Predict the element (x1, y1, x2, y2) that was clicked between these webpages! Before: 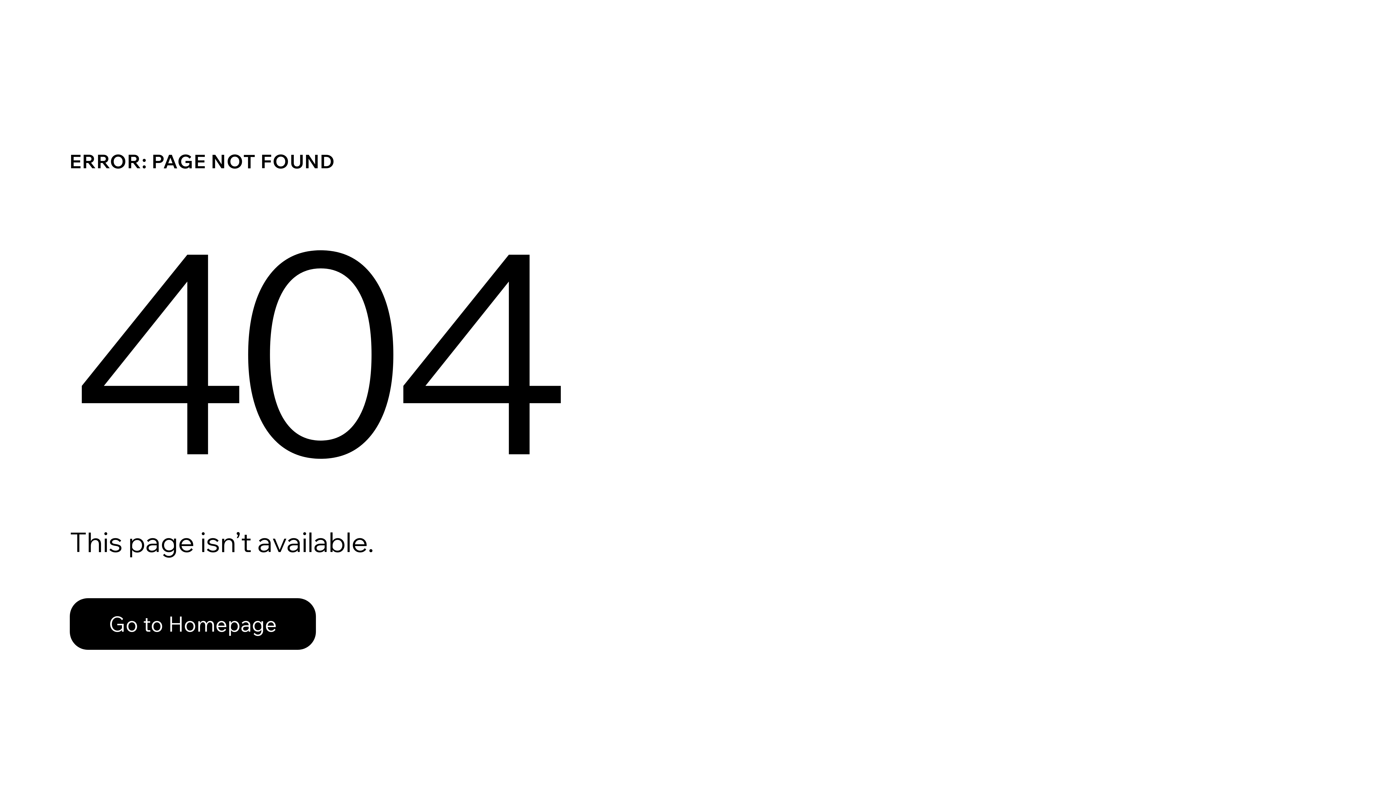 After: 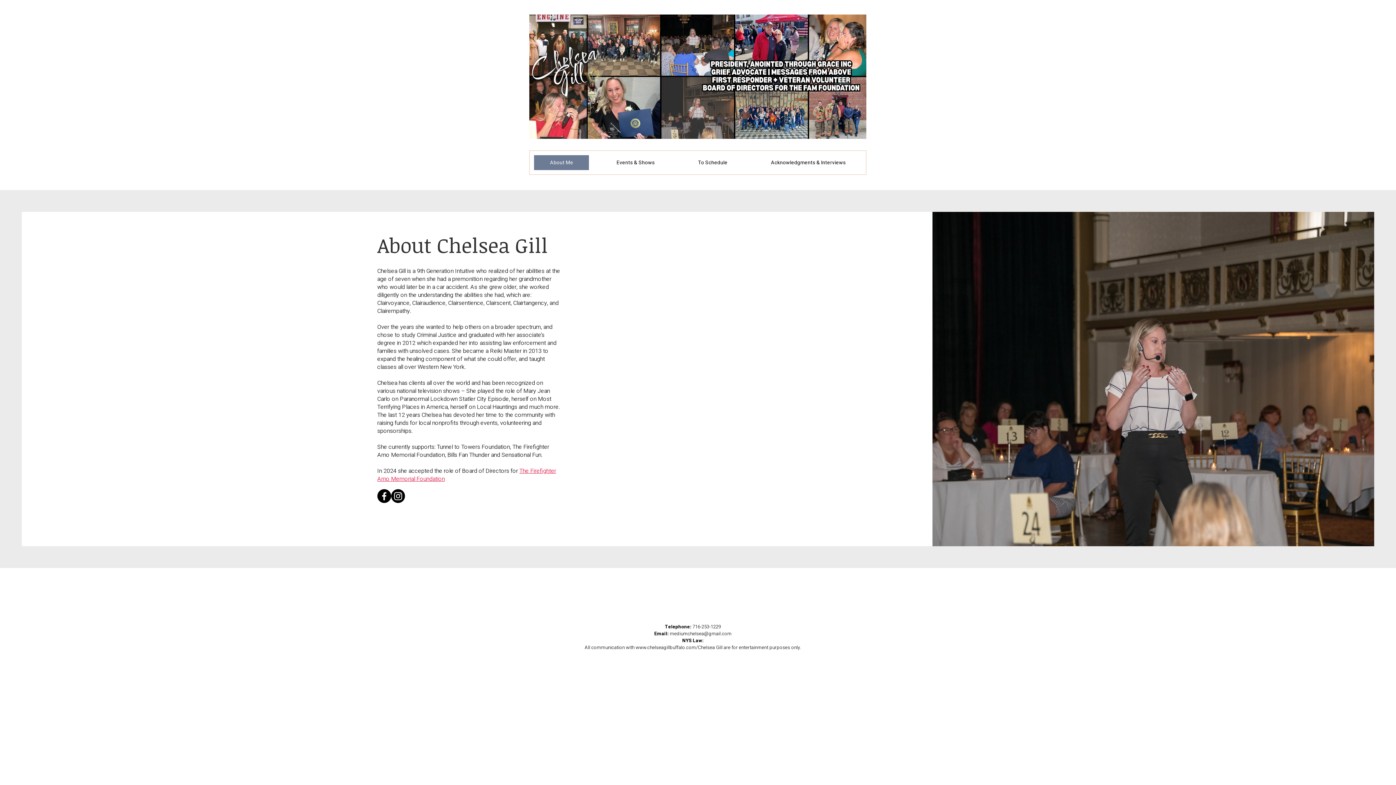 Action: bbox: (69, 598, 316, 650) label: Go to Homepage